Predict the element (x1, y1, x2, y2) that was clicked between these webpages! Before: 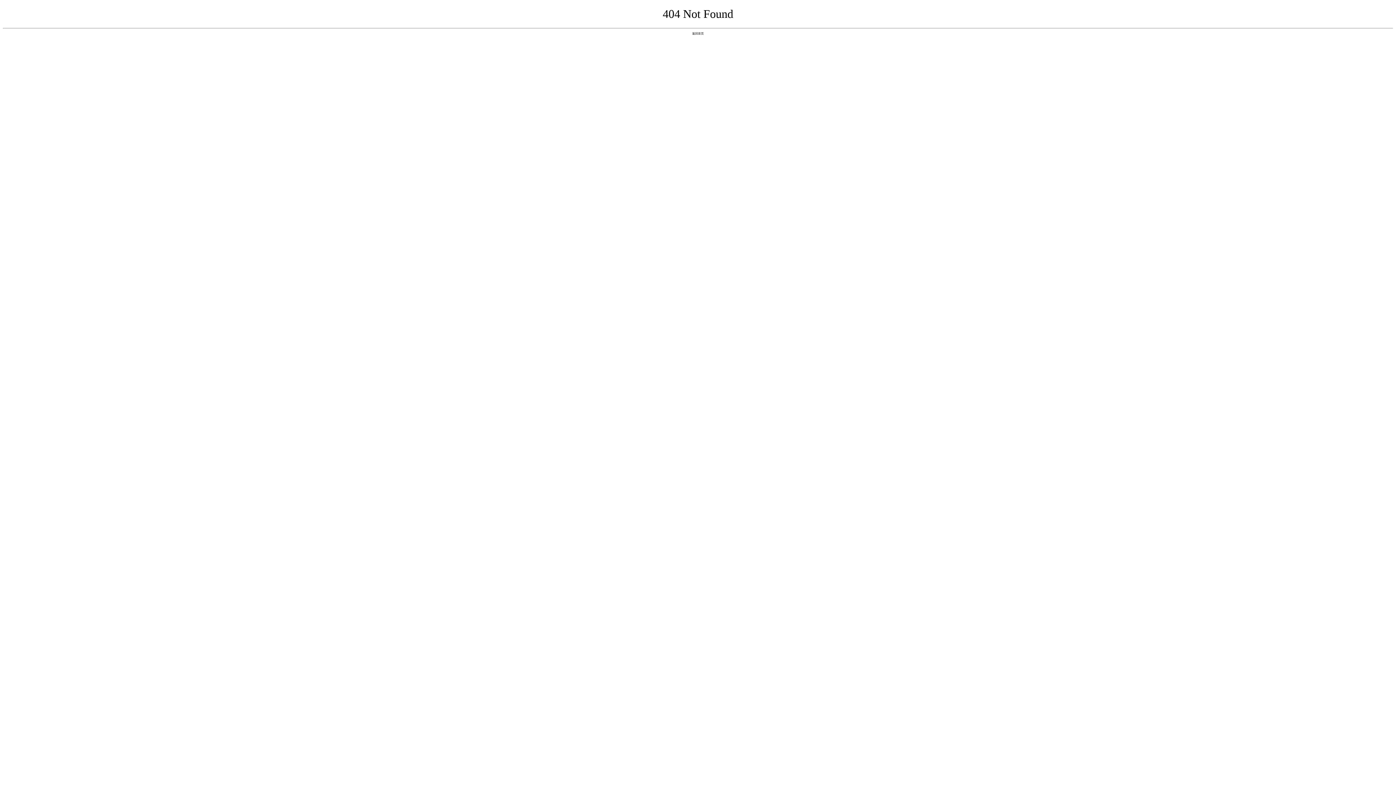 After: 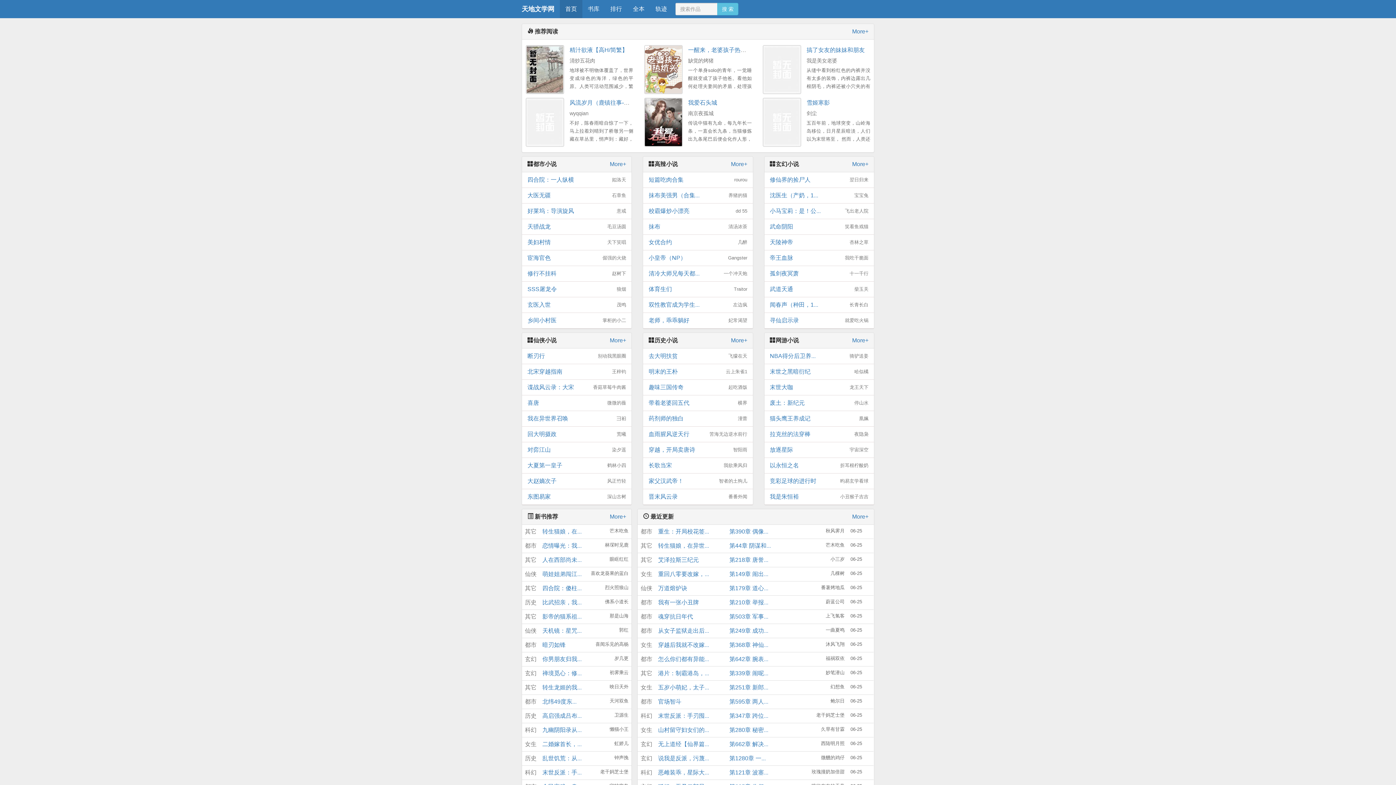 Action: label: 返回首页 bbox: (692, 31, 704, 35)